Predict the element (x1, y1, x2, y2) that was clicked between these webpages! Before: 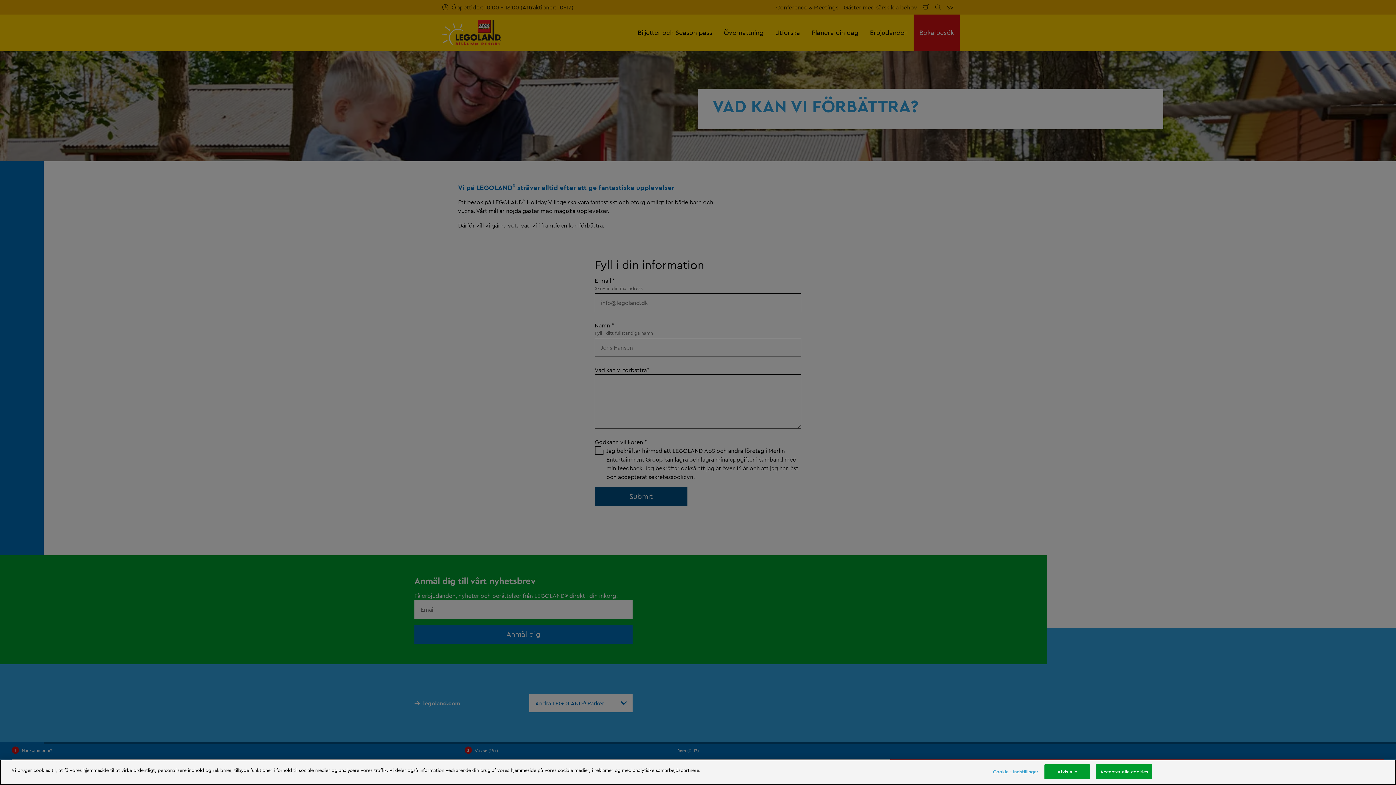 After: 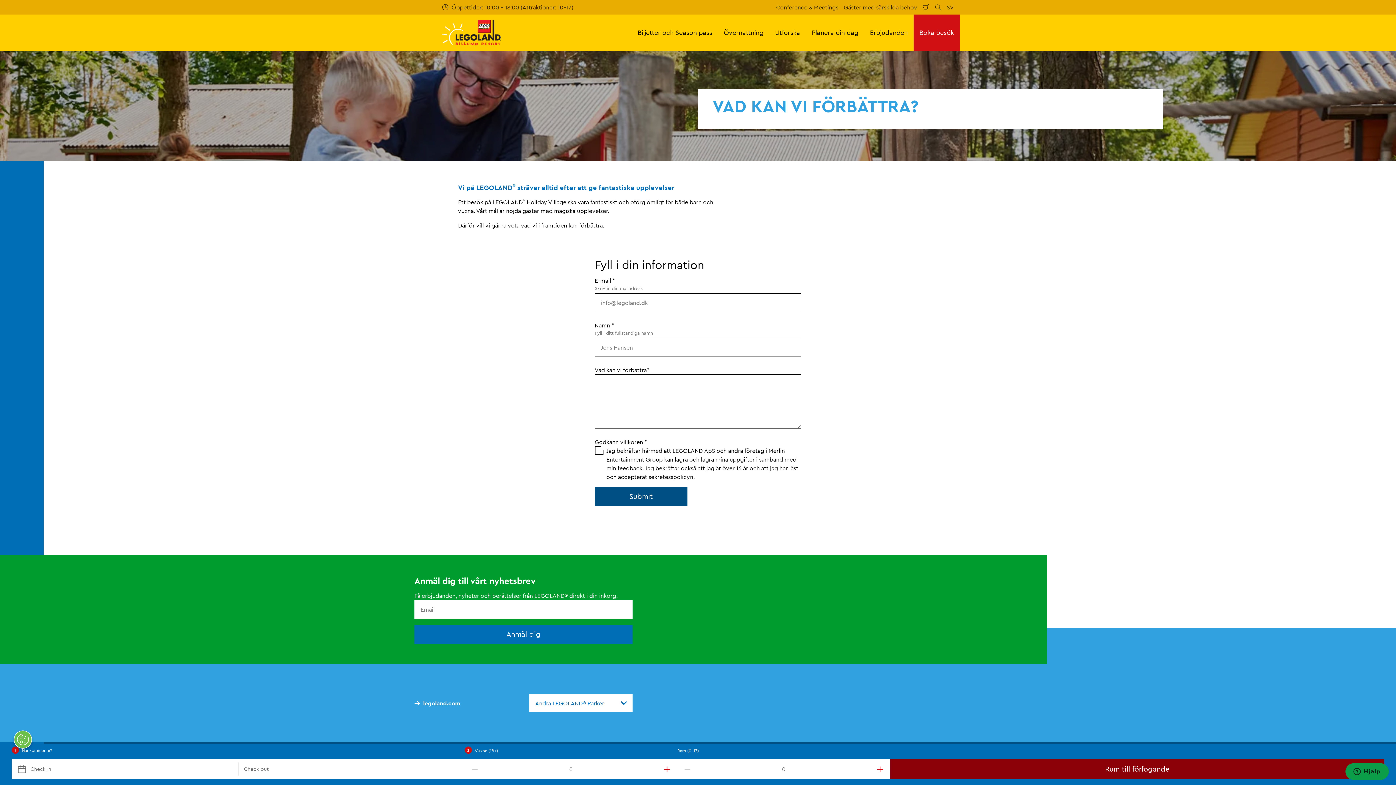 Action: label: Accepter alle cookies bbox: (1096, 764, 1152, 779)